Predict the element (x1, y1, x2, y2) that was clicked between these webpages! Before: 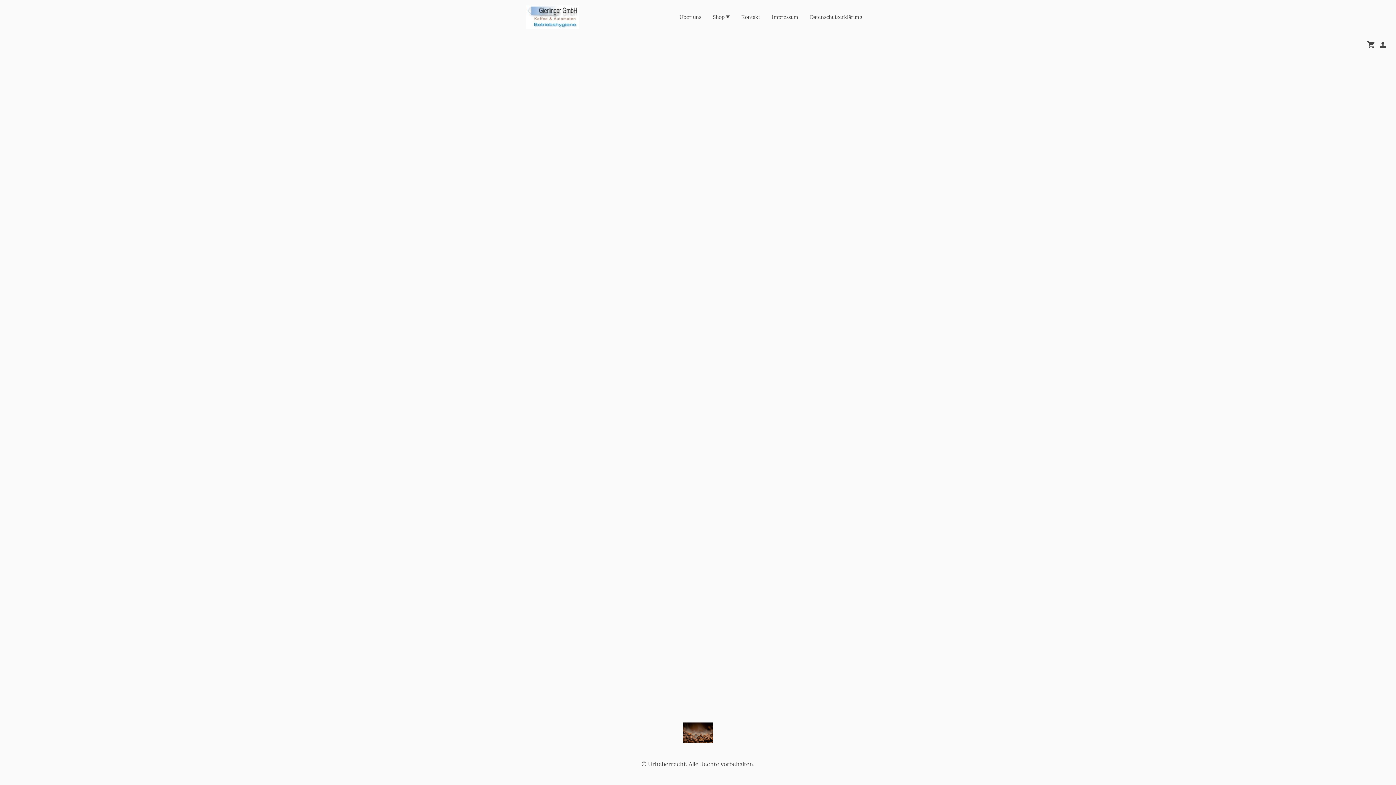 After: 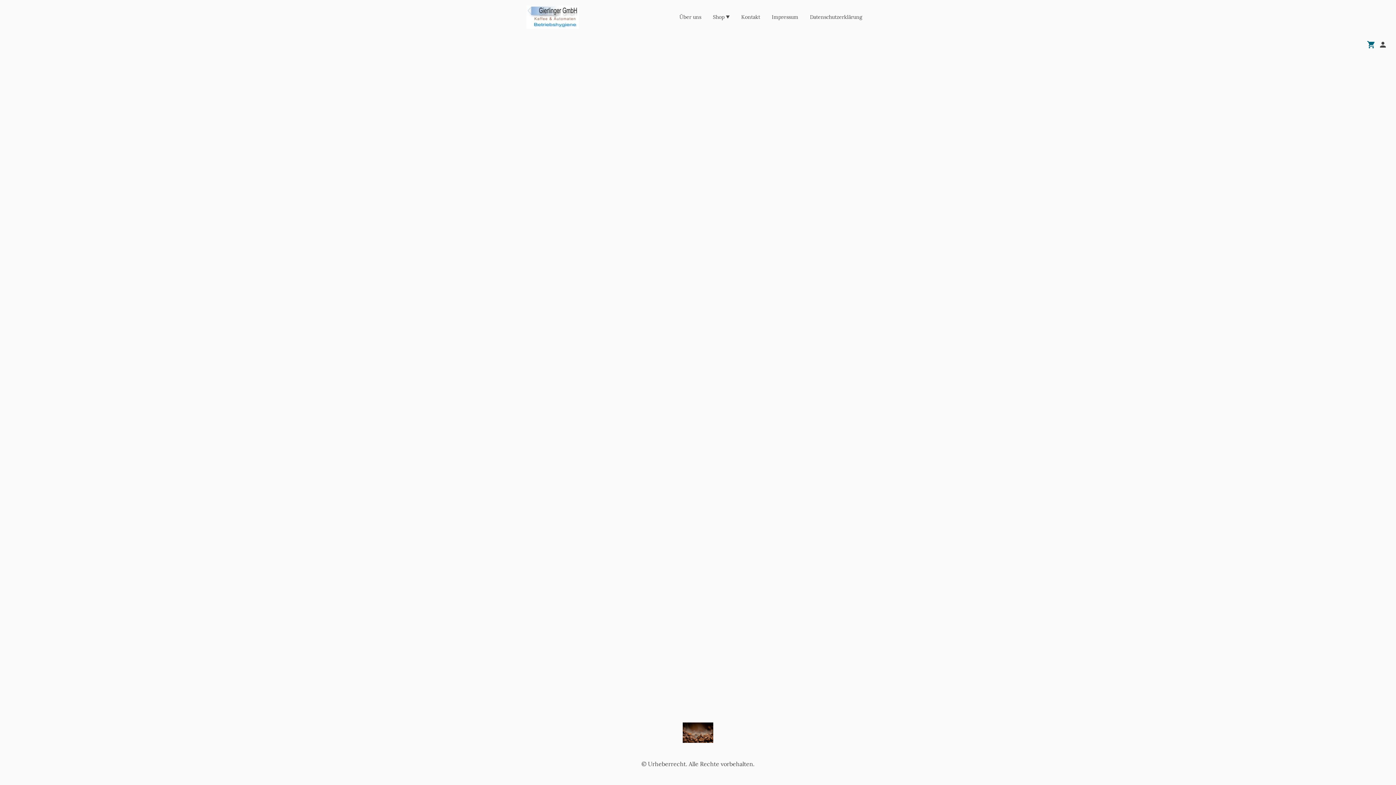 Action: bbox: (1367, 40, 1378, 49)